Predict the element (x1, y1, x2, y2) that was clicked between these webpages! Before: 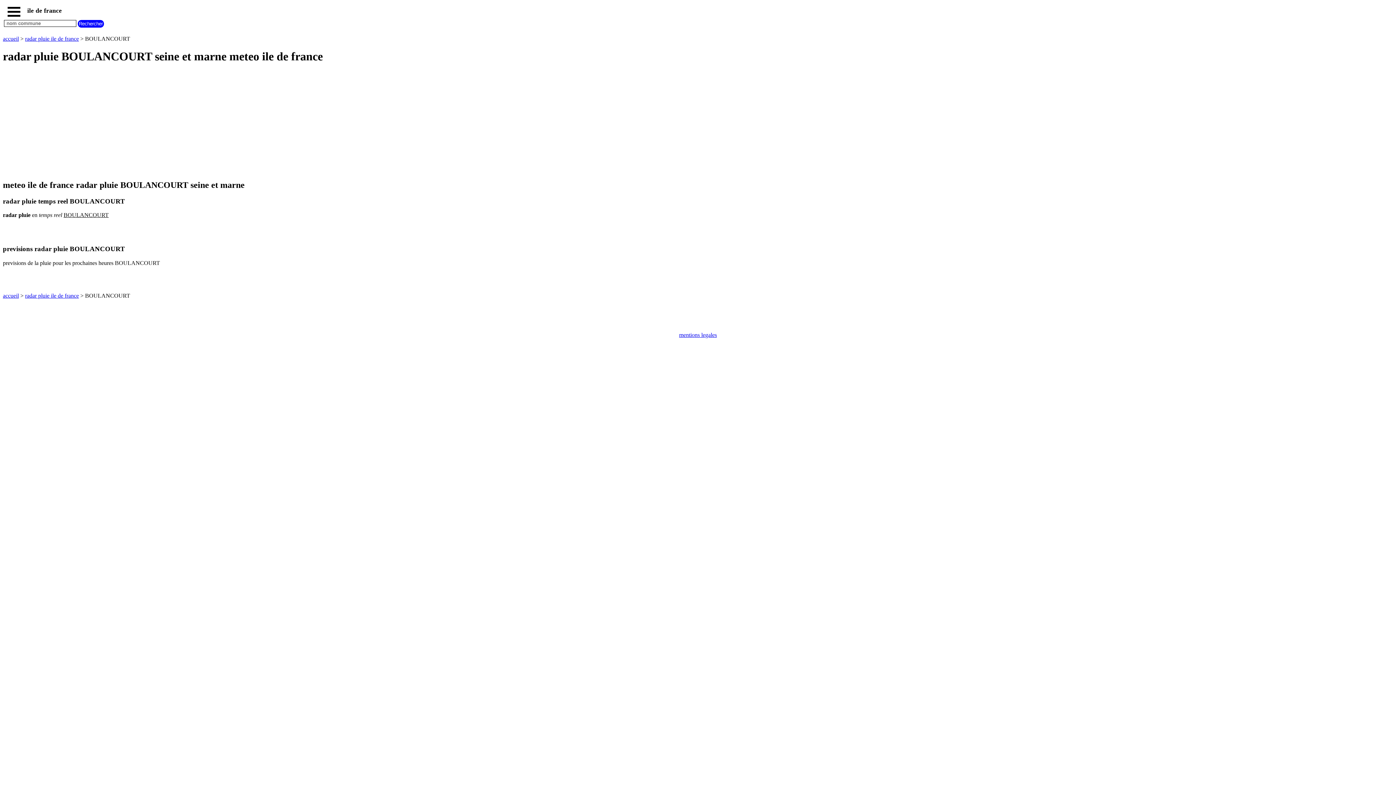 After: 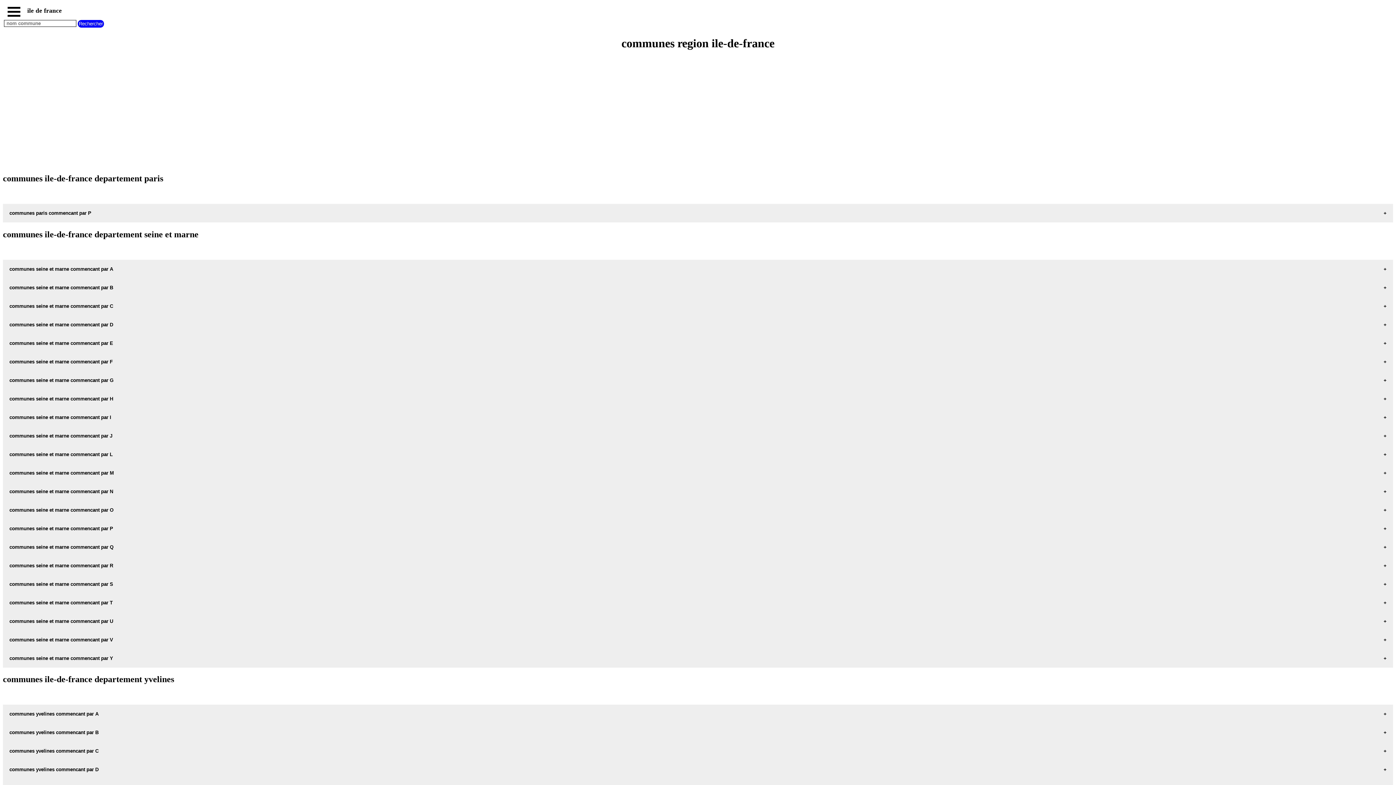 Action: label: accueil bbox: (2, 292, 18, 298)